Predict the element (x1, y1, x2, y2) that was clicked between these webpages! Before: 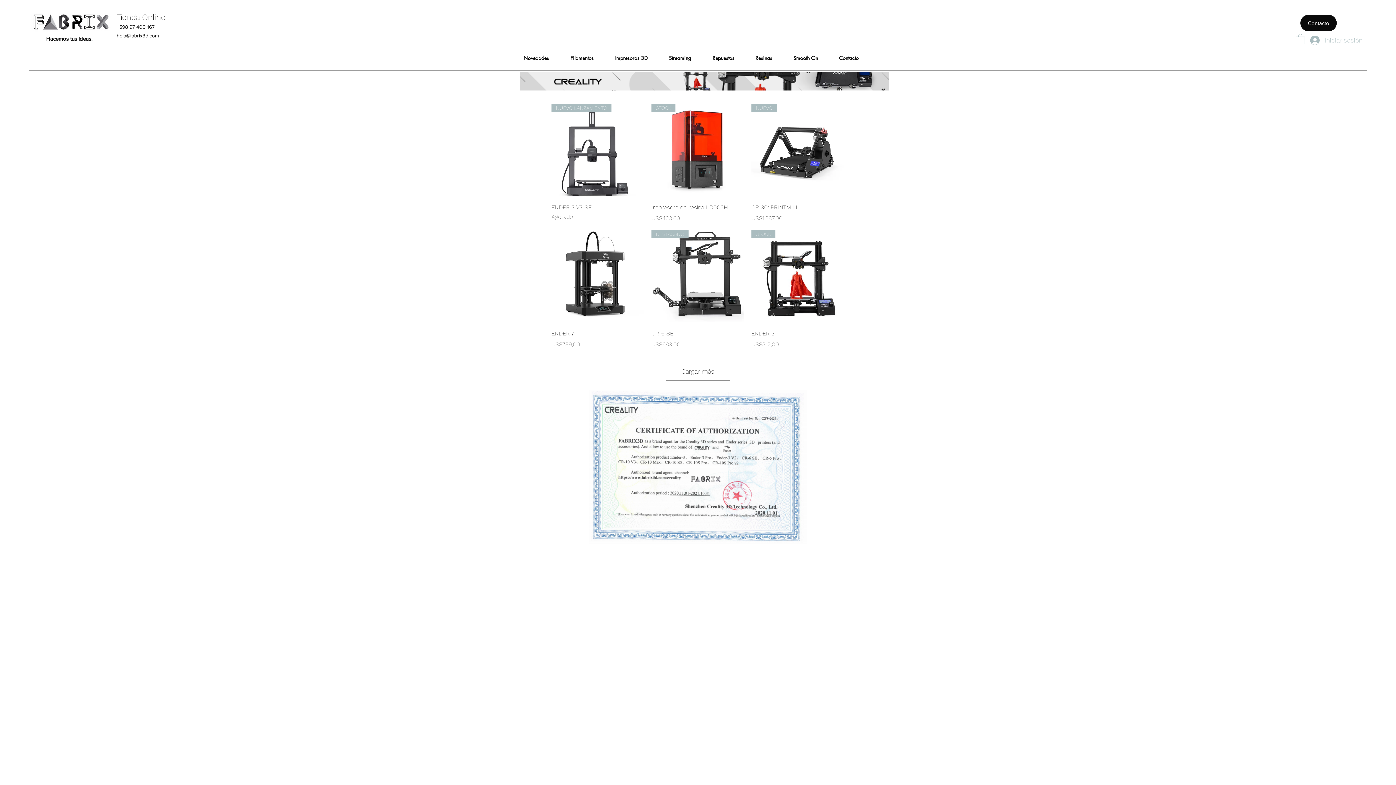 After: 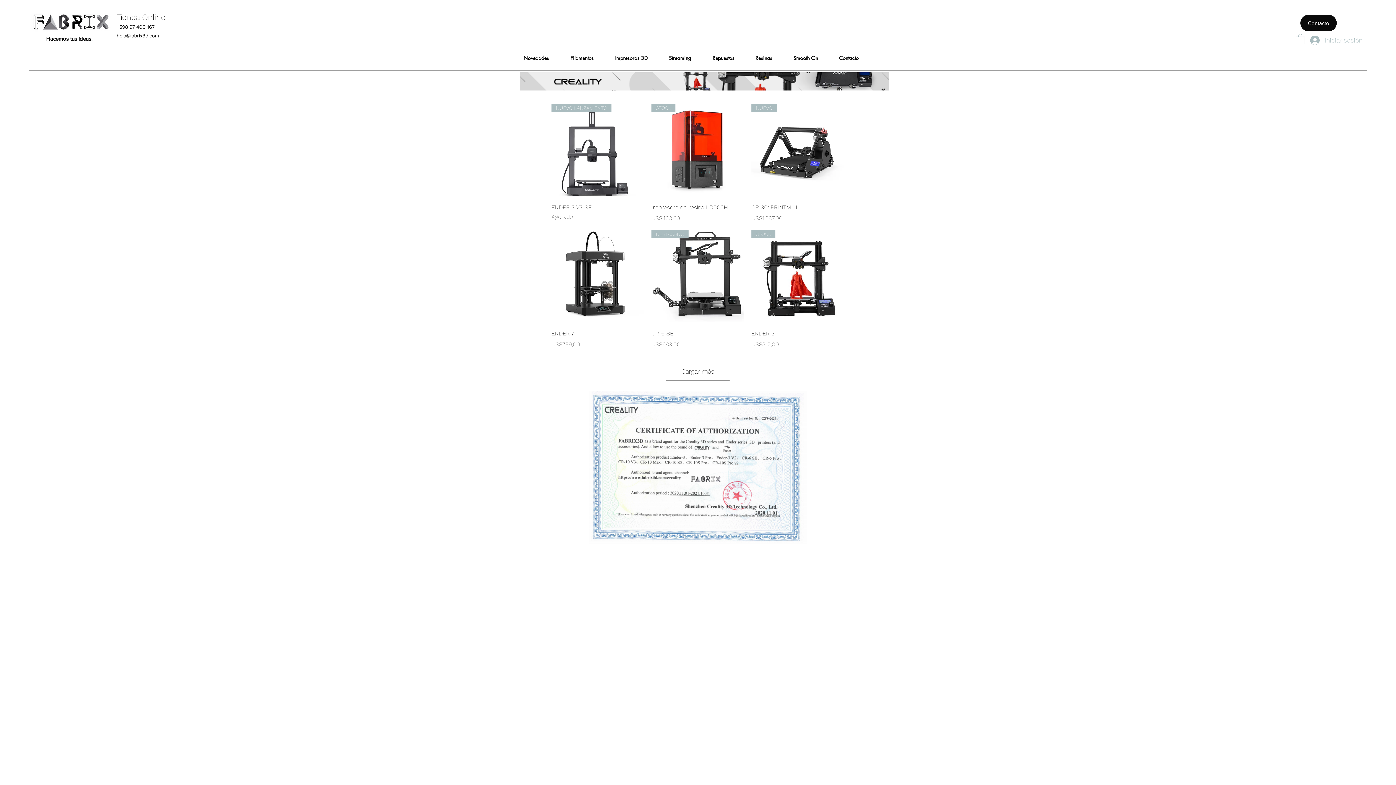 Action: bbox: (665, 361, 730, 381) label: Cargar más